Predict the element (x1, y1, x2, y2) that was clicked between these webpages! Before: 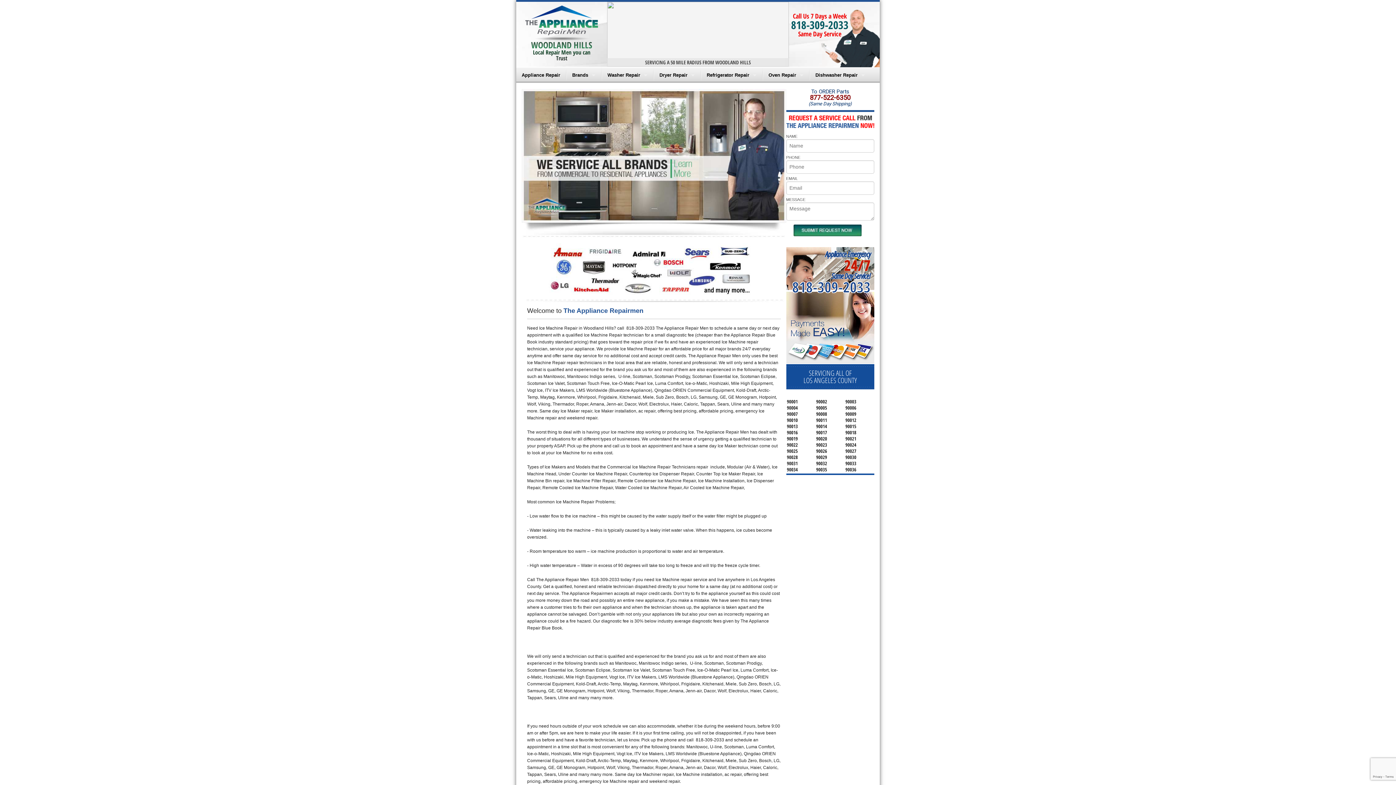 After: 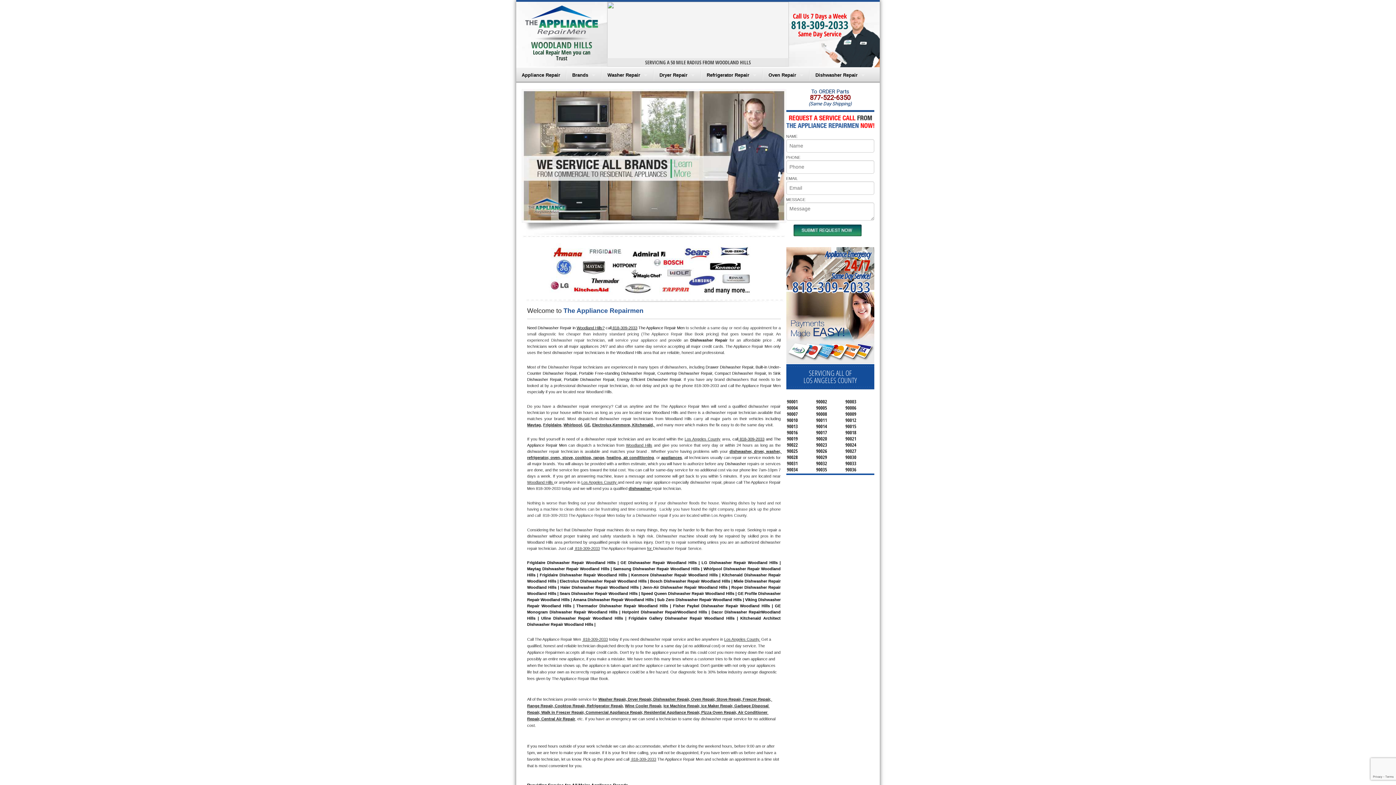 Action: bbox: (810, 67, 870, 82) label: Dishwasher Repair